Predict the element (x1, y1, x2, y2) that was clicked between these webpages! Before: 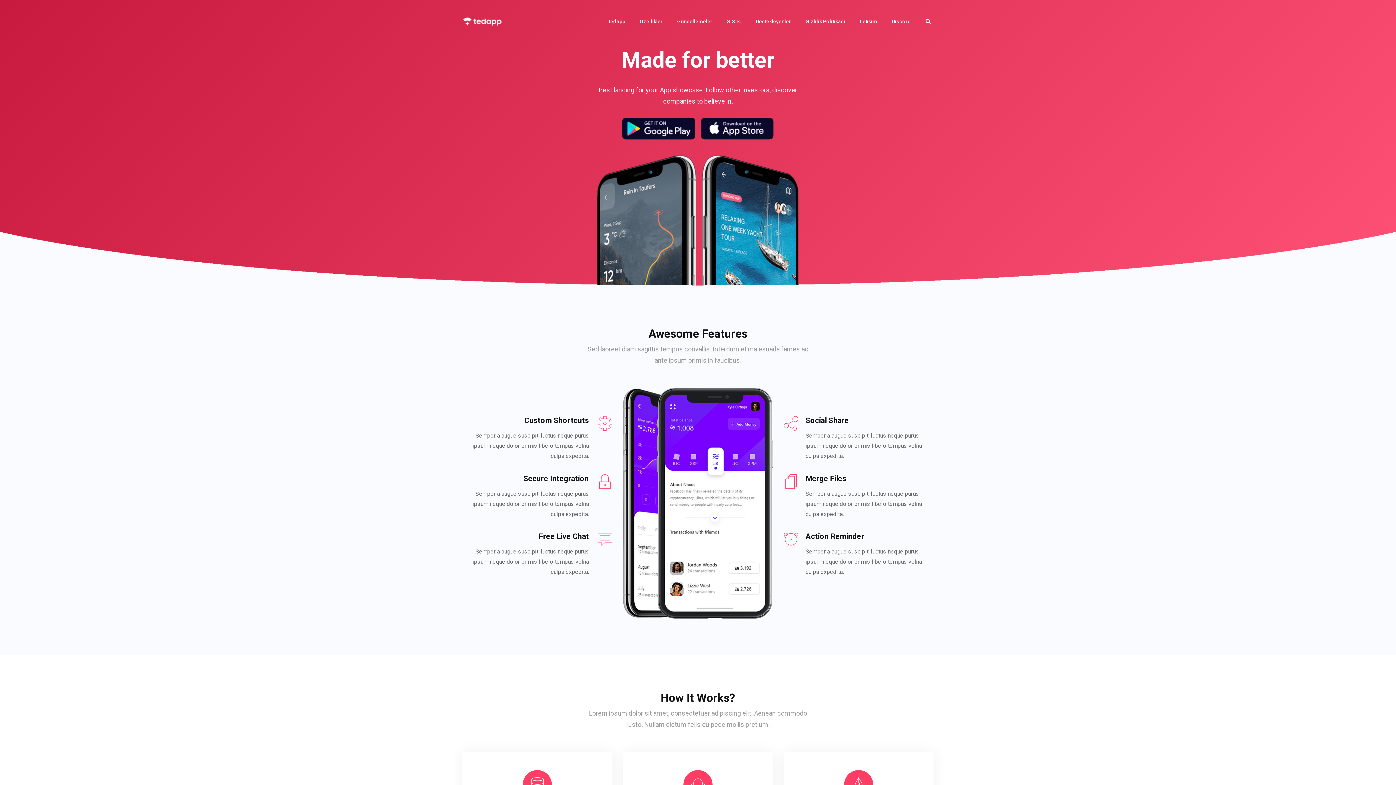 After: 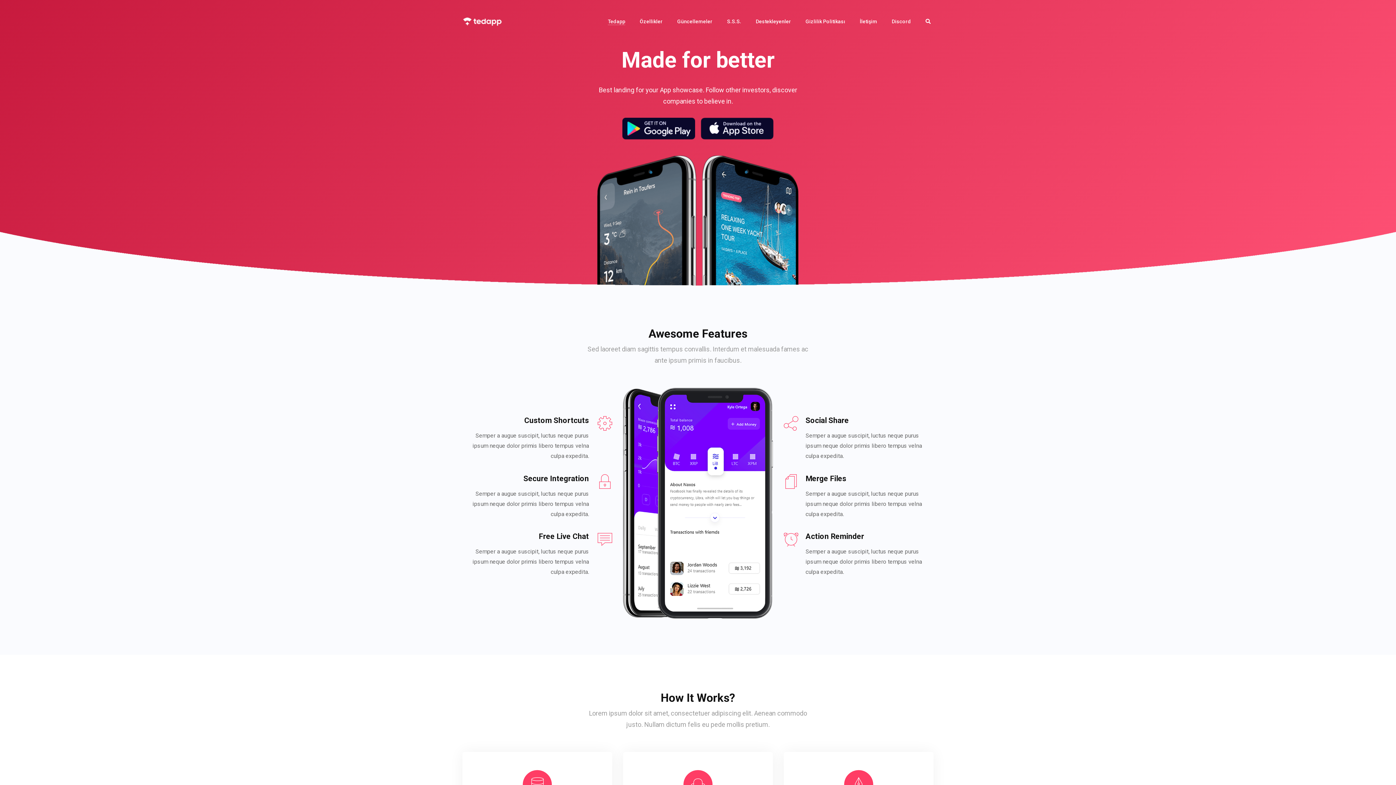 Action: bbox: (622, 117, 695, 139)